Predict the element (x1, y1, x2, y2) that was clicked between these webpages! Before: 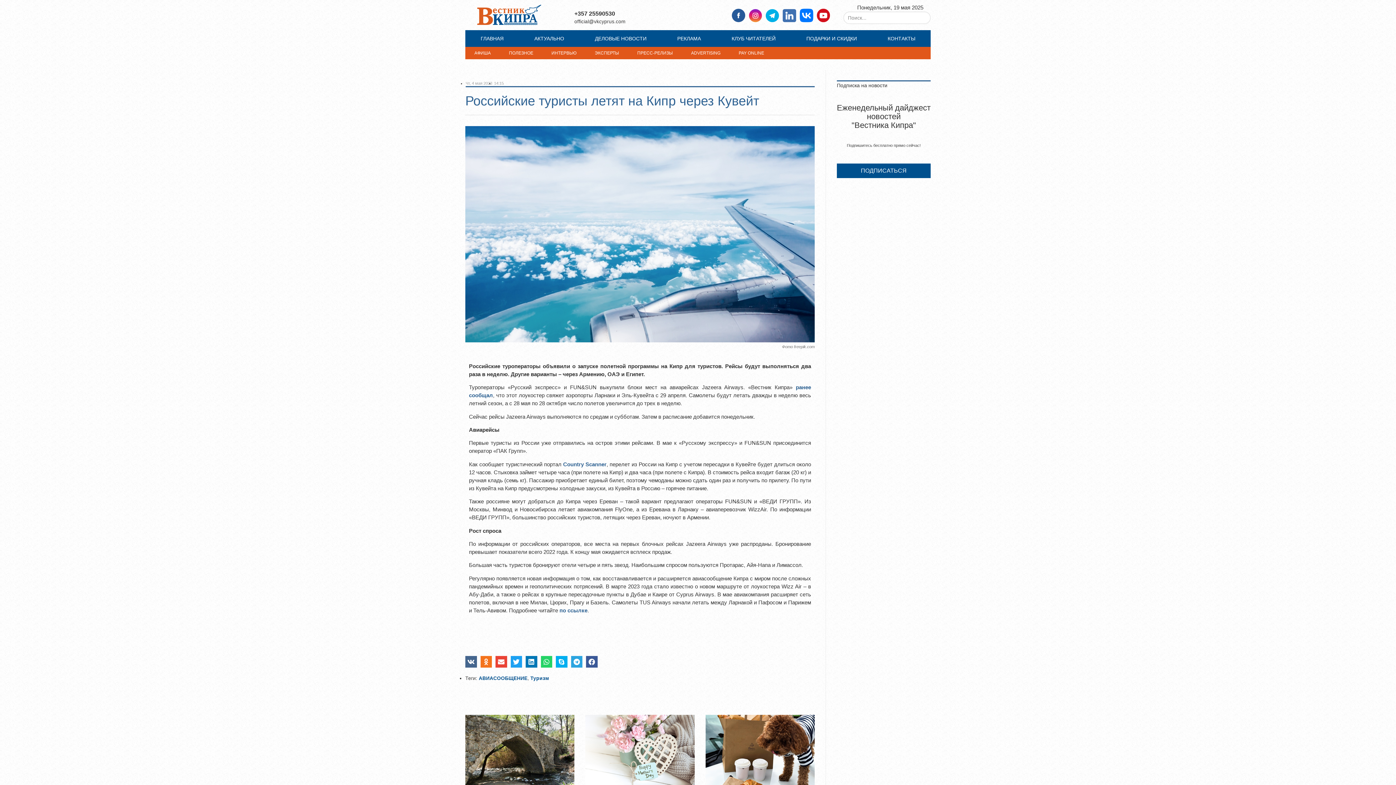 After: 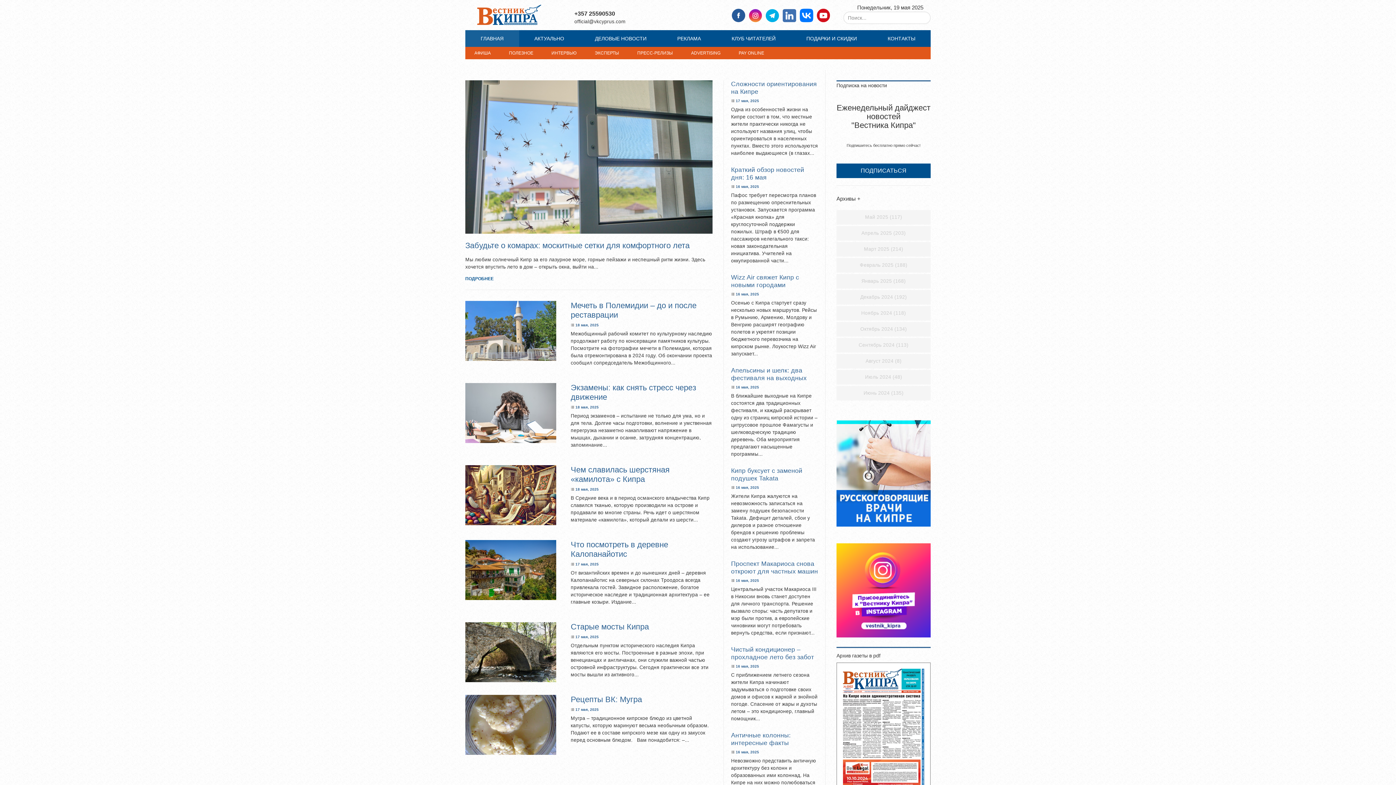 Action: bbox: (465, 2, 552, 29)